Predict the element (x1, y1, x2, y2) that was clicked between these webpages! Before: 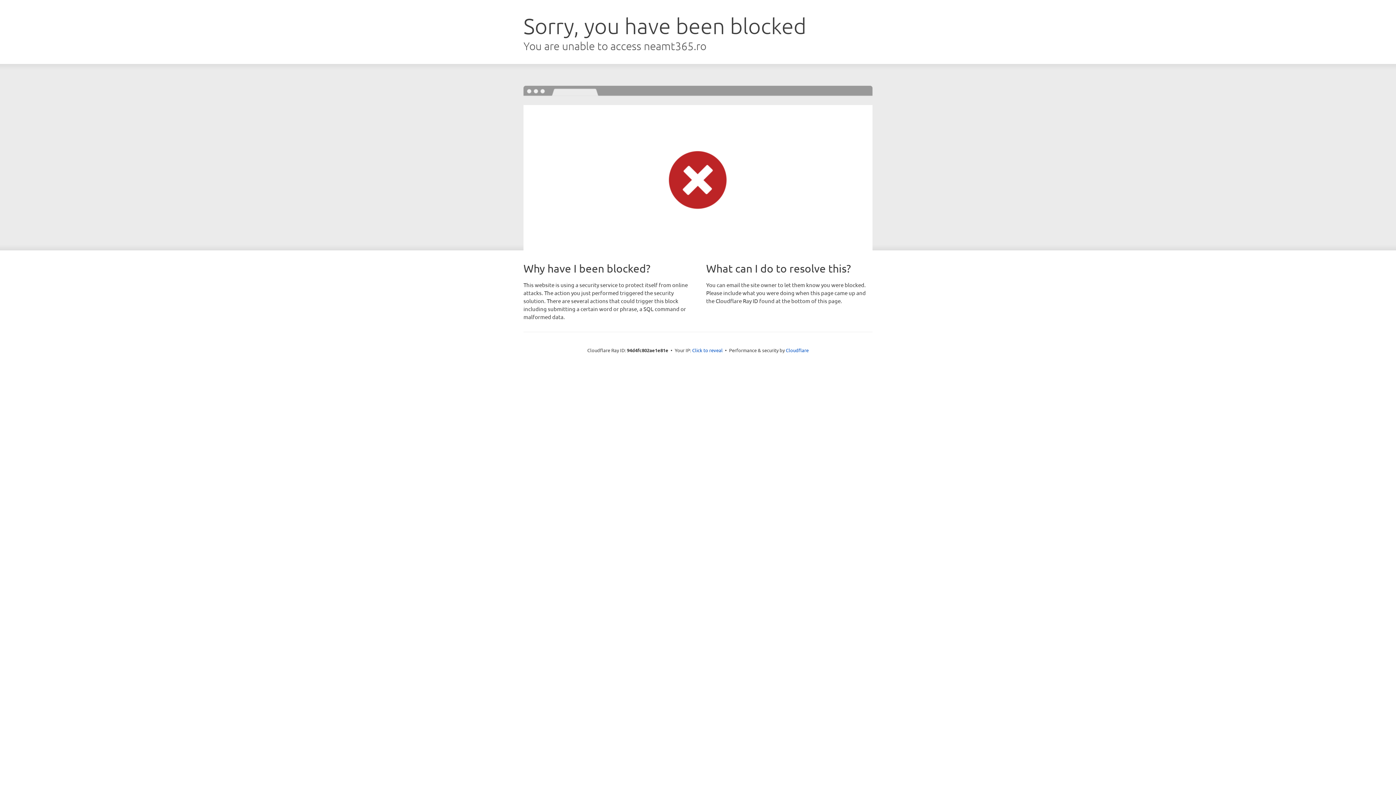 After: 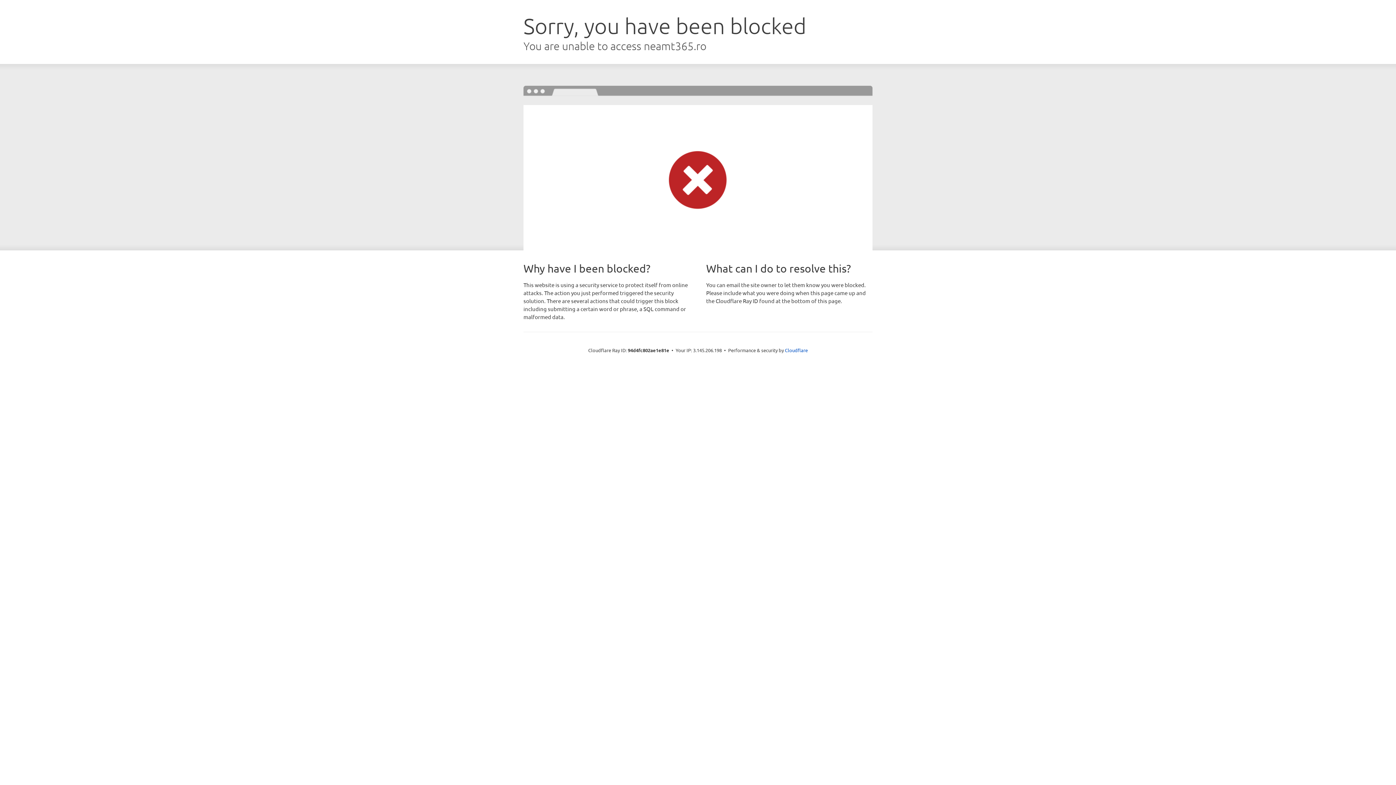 Action: bbox: (692, 346, 722, 353) label: Click to reveal